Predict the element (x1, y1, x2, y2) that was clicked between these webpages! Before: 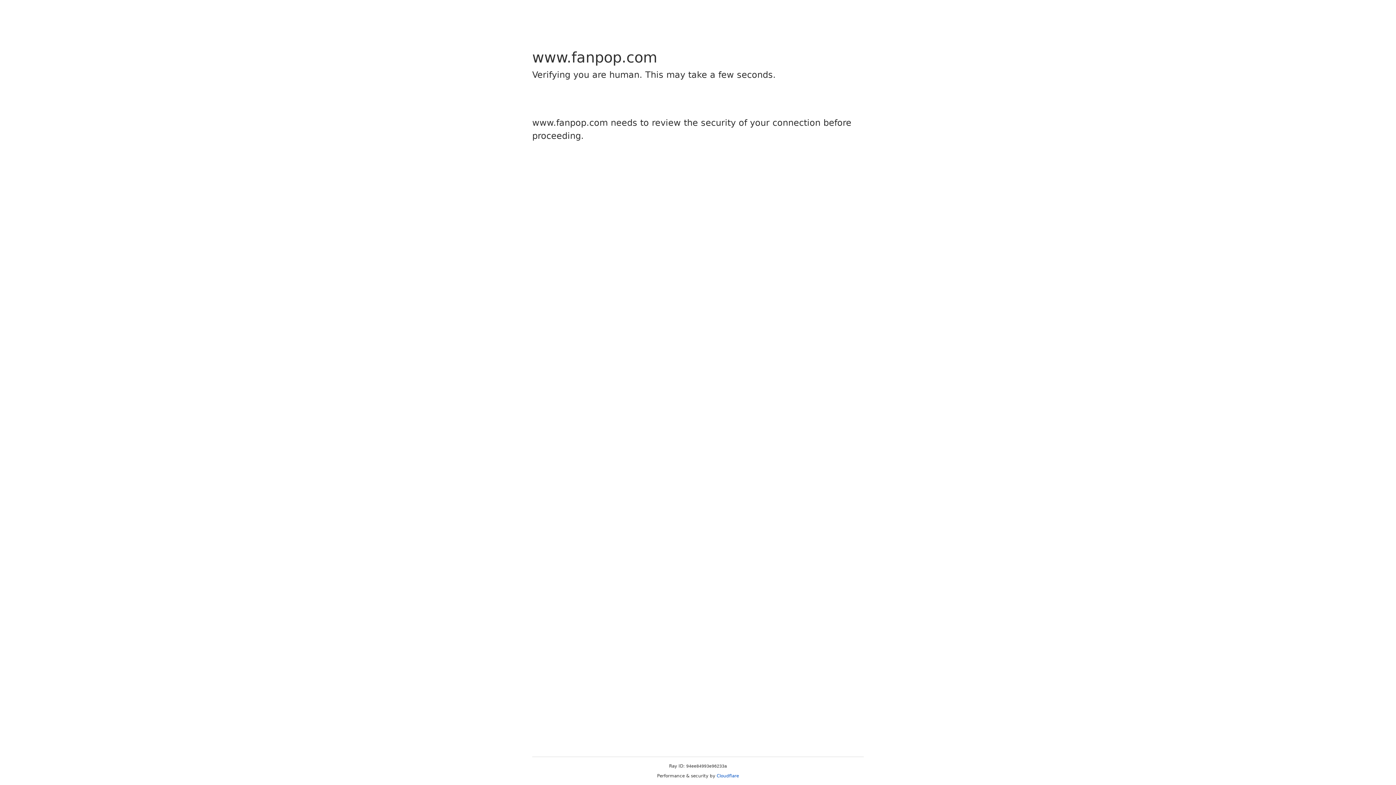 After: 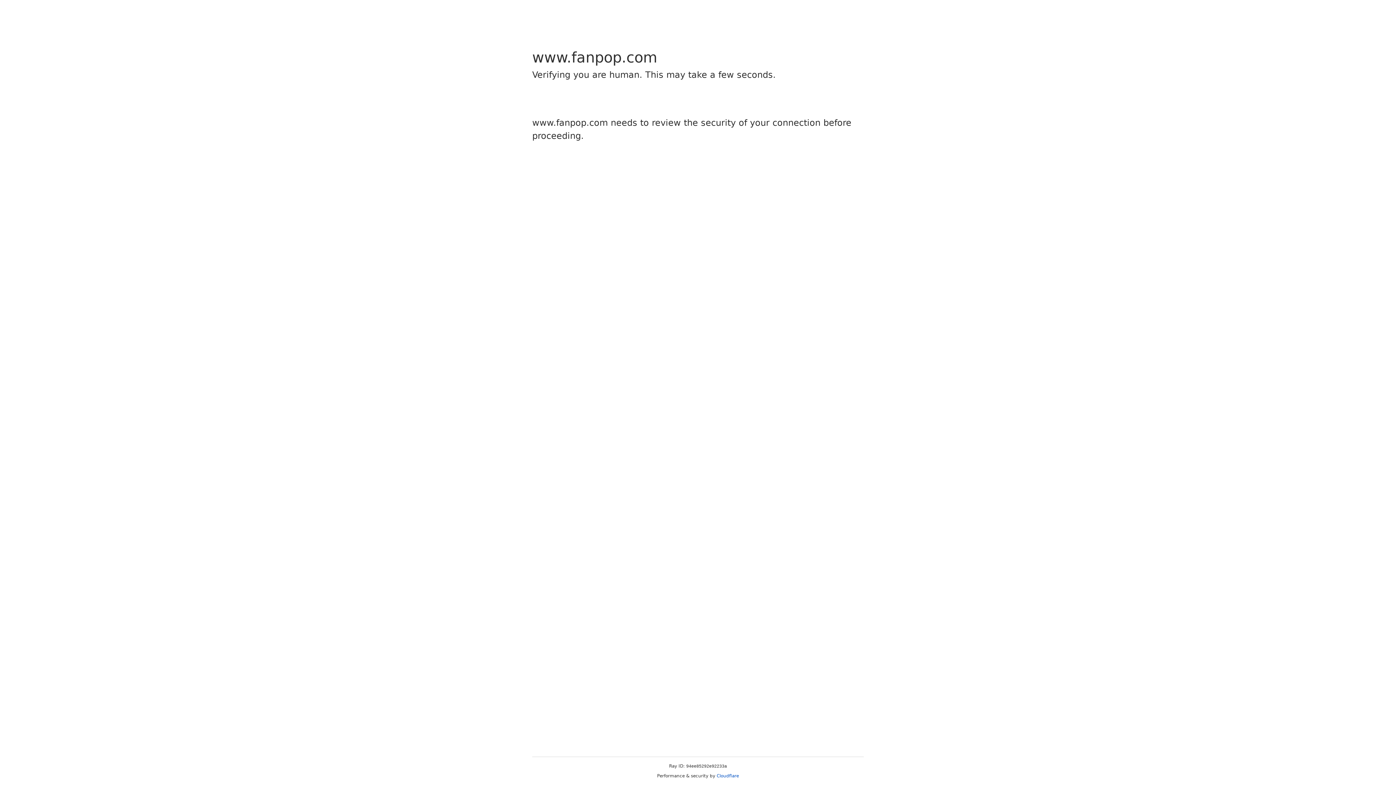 Action: label: Cloudflare bbox: (716, 773, 739, 778)